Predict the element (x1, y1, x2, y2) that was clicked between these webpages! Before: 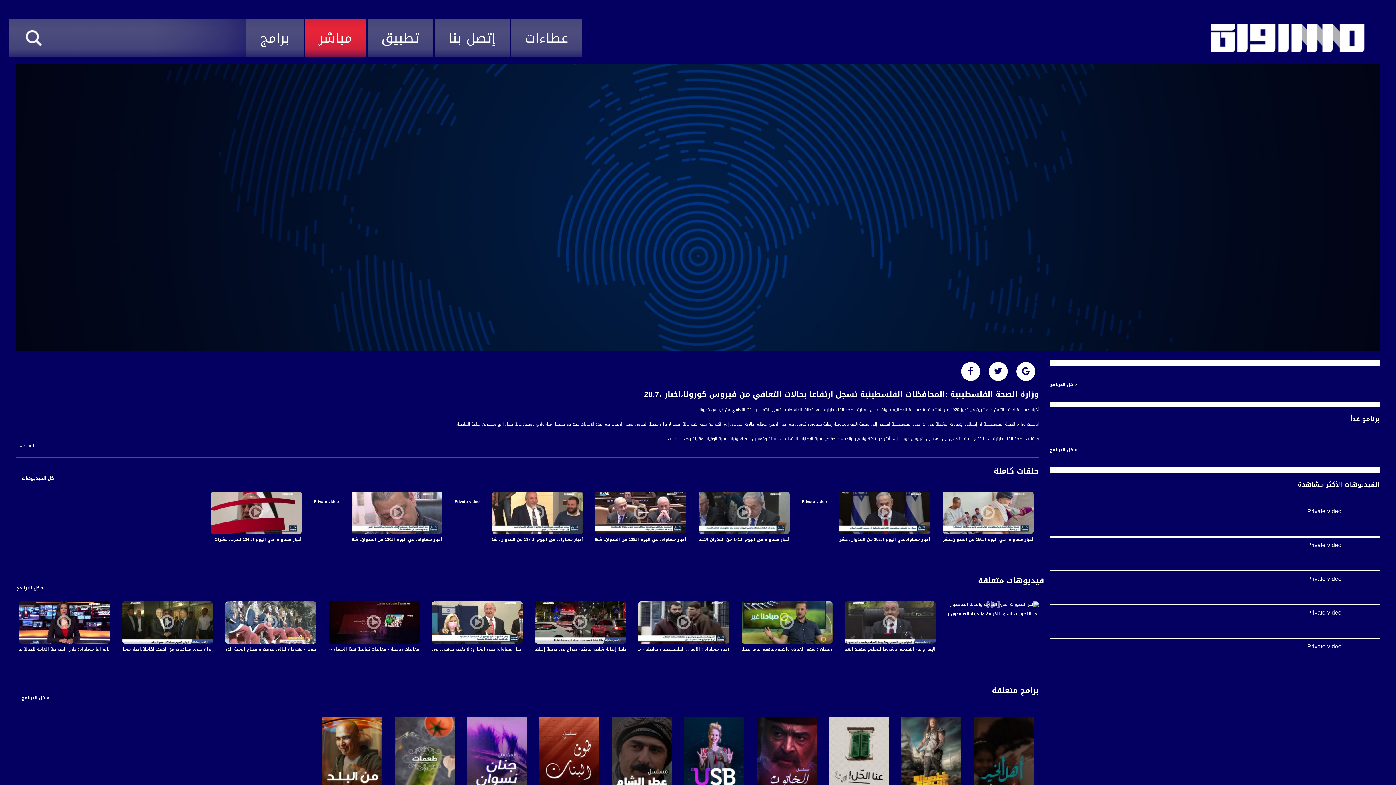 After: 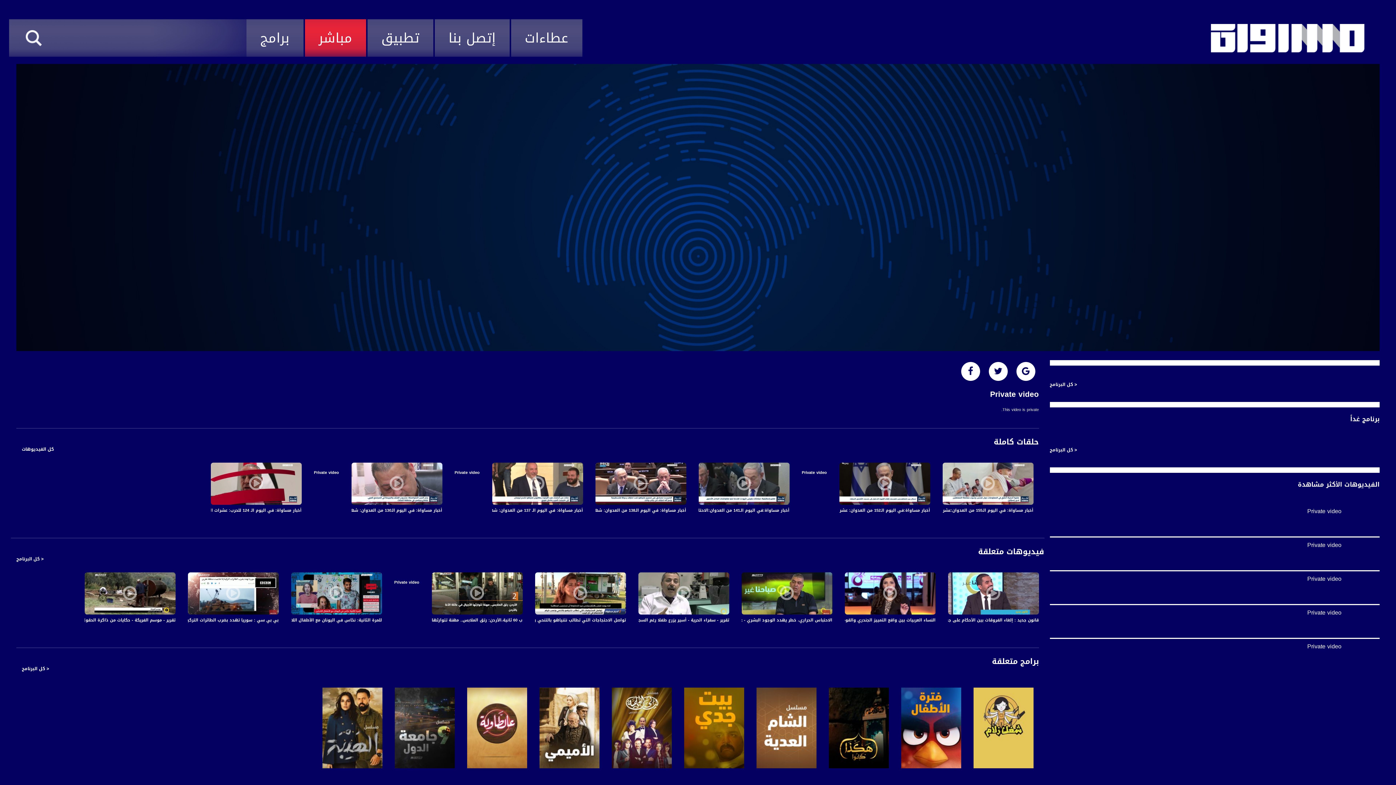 Action: bbox: (1307, 605, 1341, 620) label: Private video